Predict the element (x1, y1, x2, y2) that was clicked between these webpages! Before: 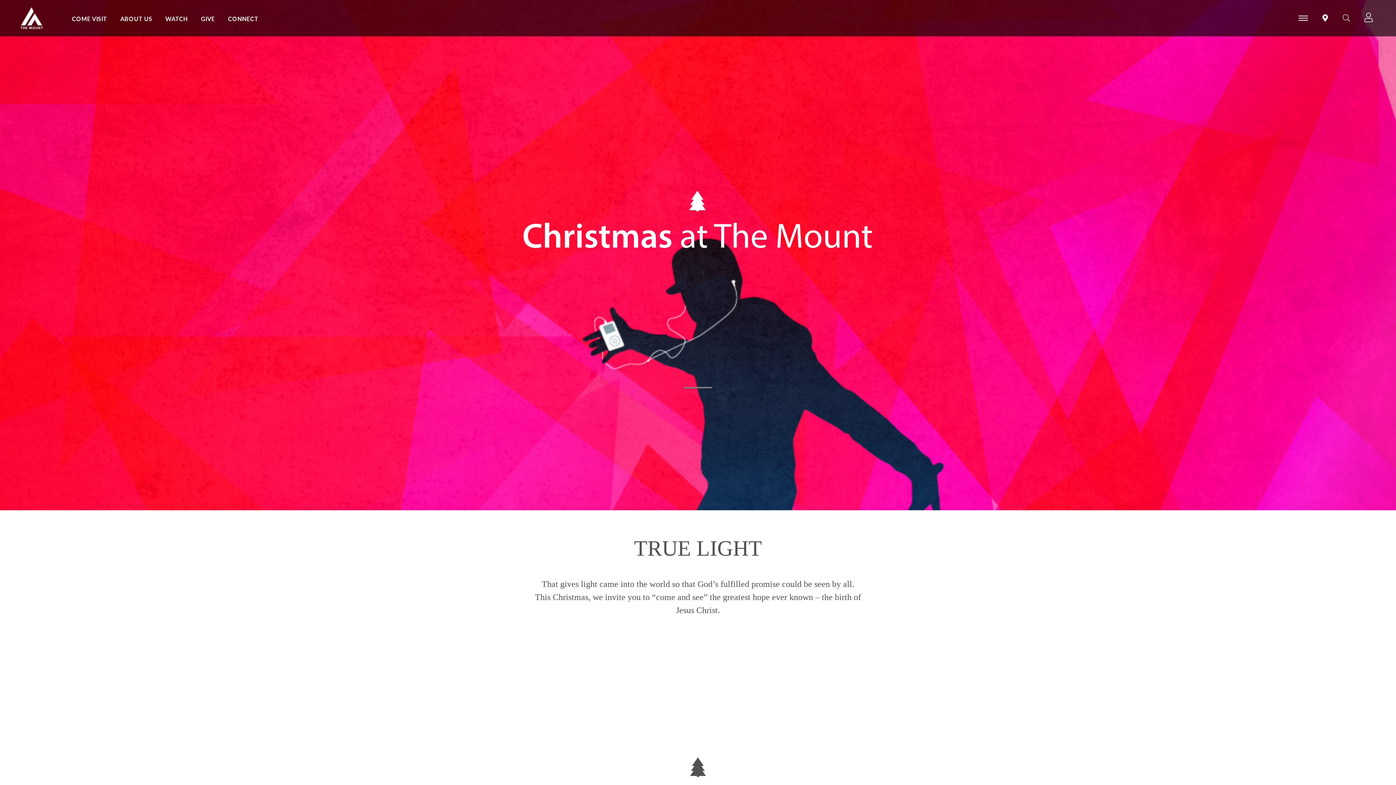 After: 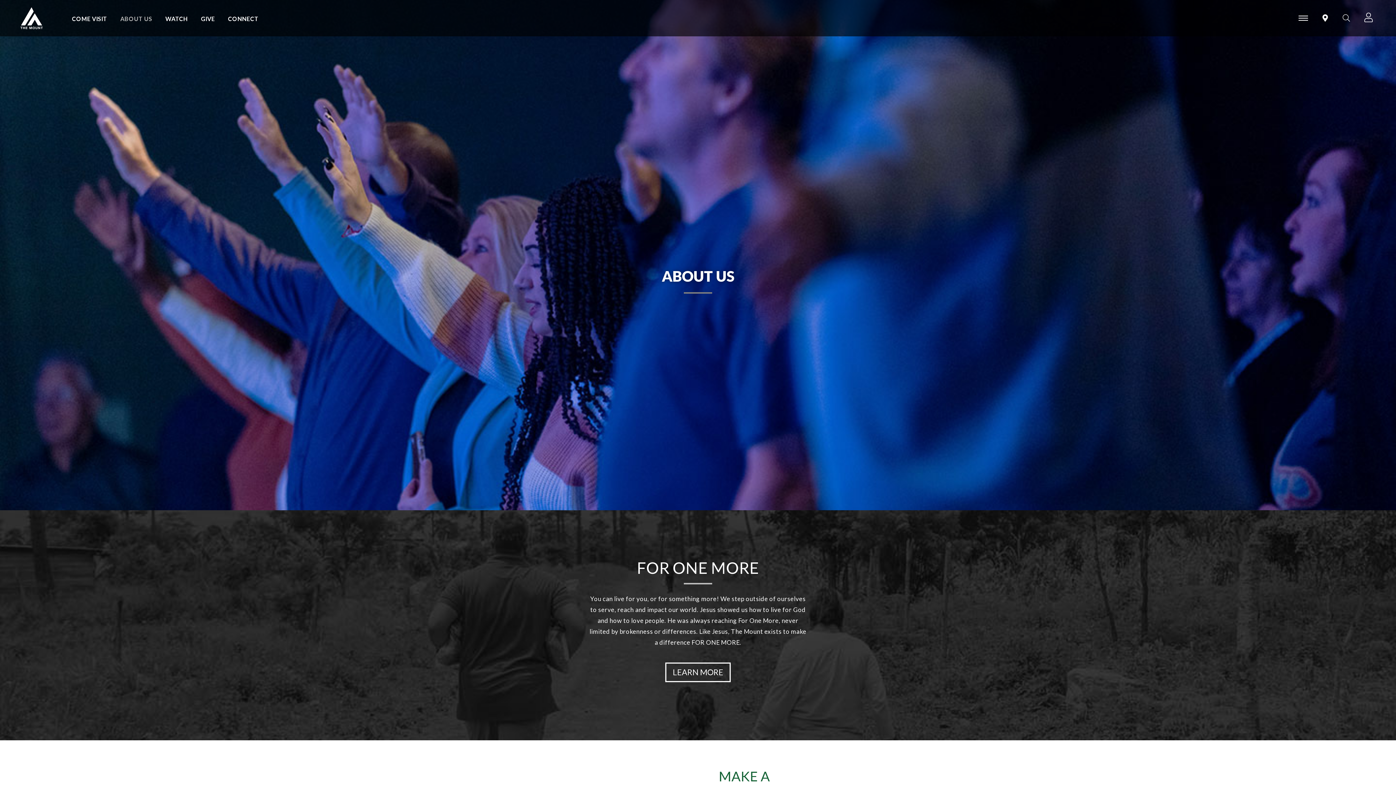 Action: label: ABOUT US bbox: (120, 14, 152, 23)